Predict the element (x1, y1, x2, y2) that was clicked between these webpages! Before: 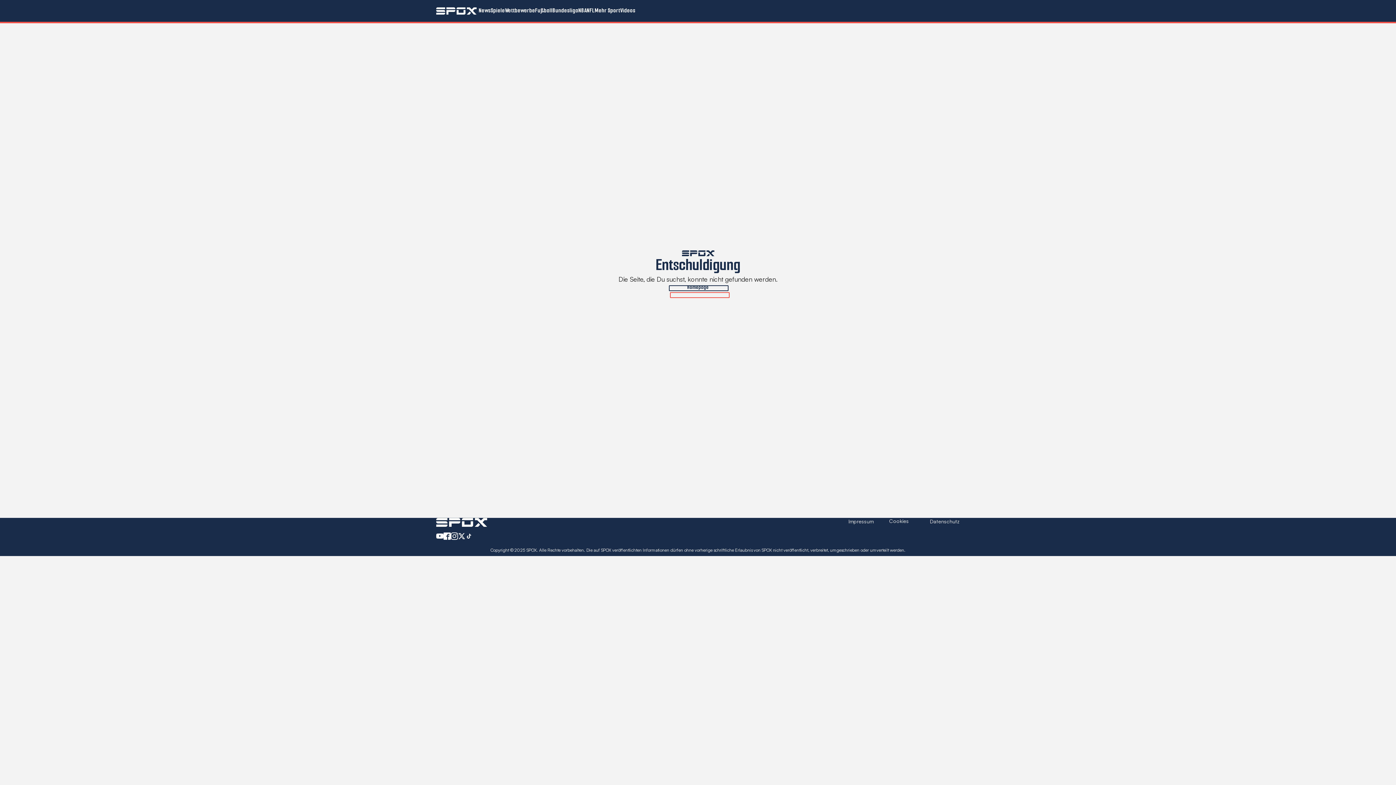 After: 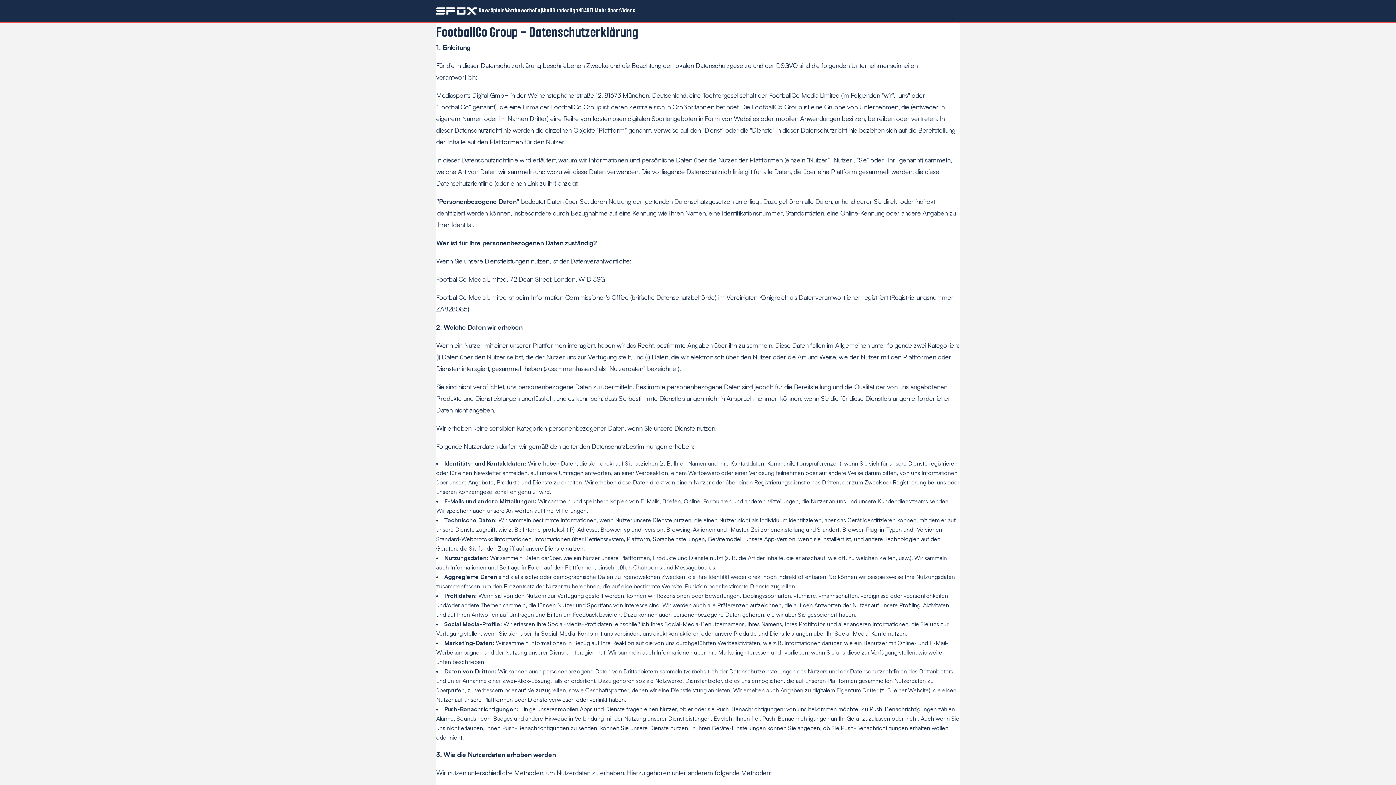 Action: bbox: (930, 518, 960, 524) label: Datenschutz